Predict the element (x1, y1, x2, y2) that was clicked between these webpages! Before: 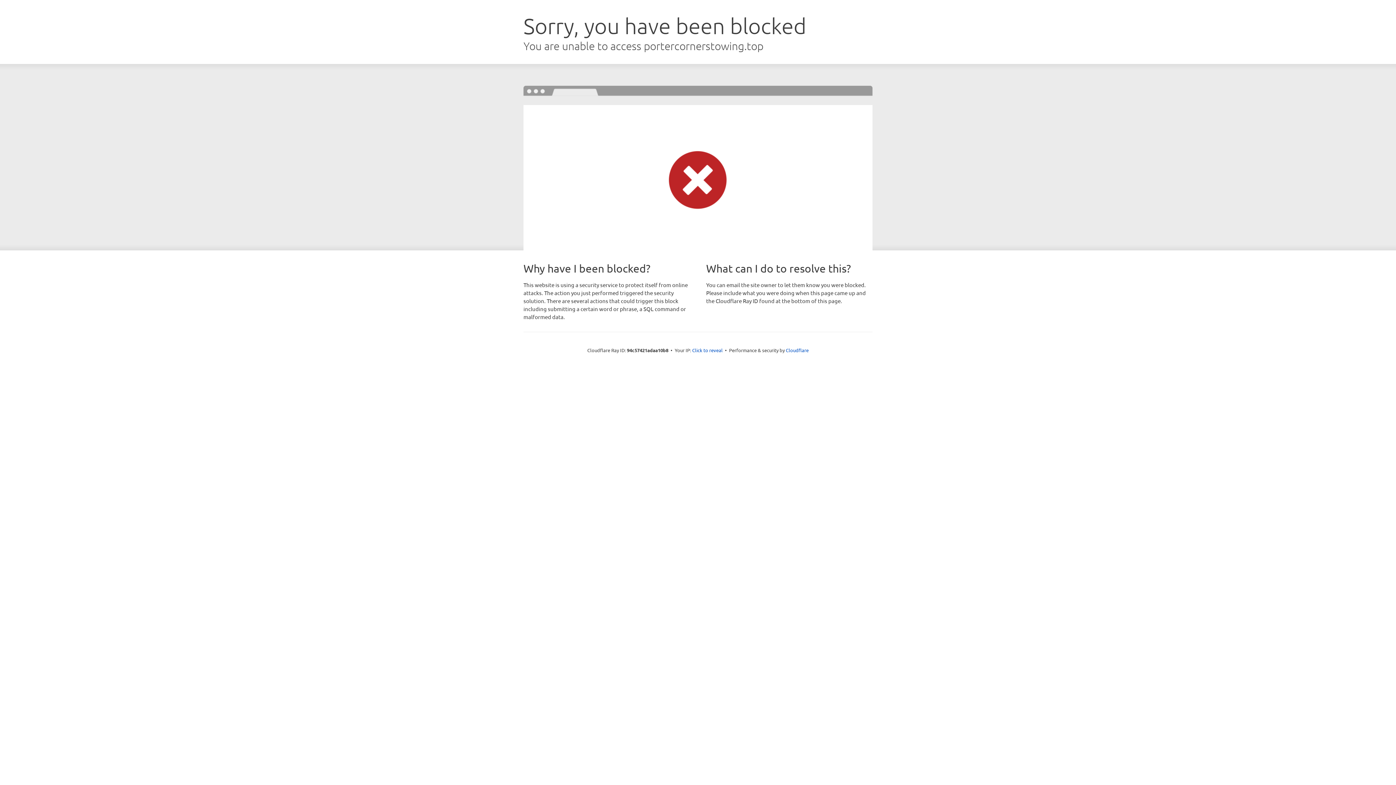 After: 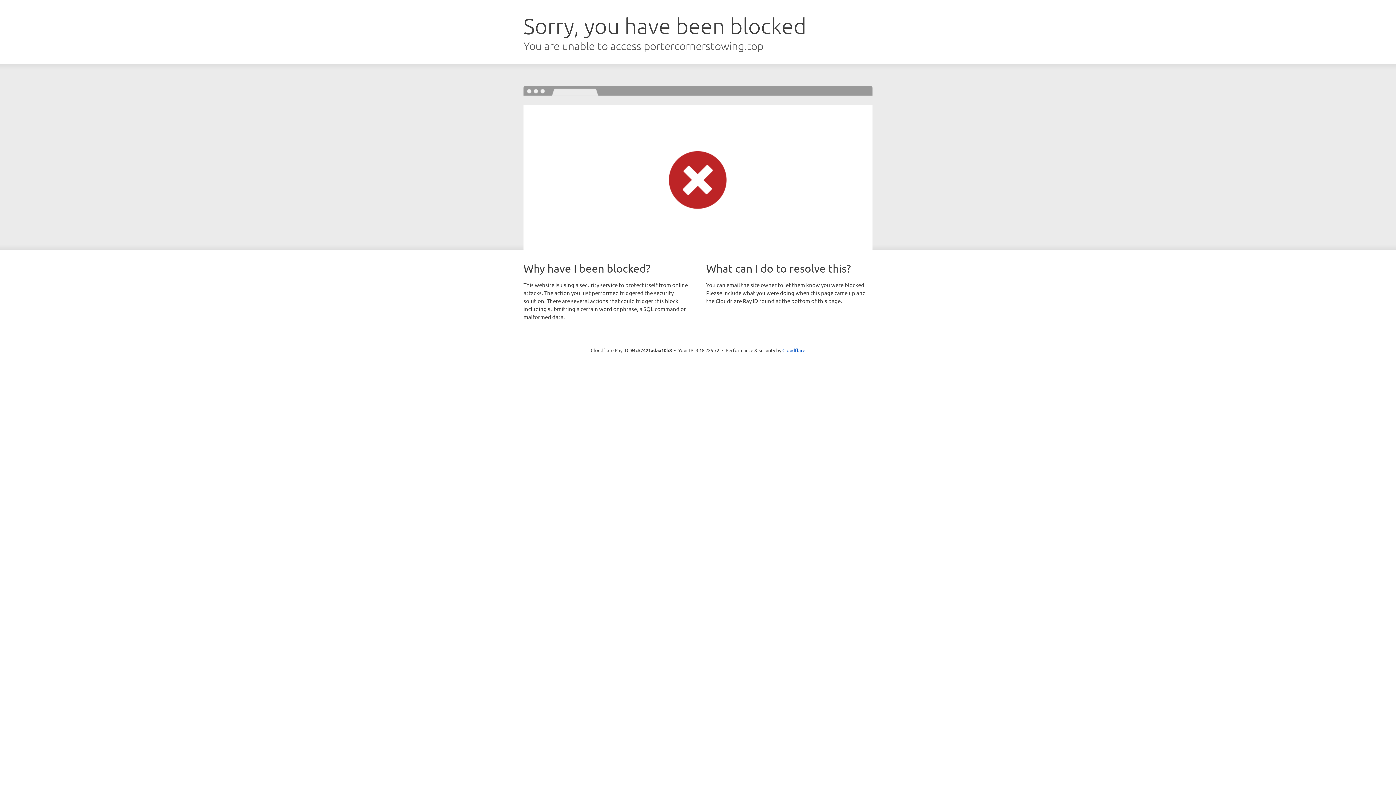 Action: label: Click to reveal bbox: (692, 346, 722, 353)